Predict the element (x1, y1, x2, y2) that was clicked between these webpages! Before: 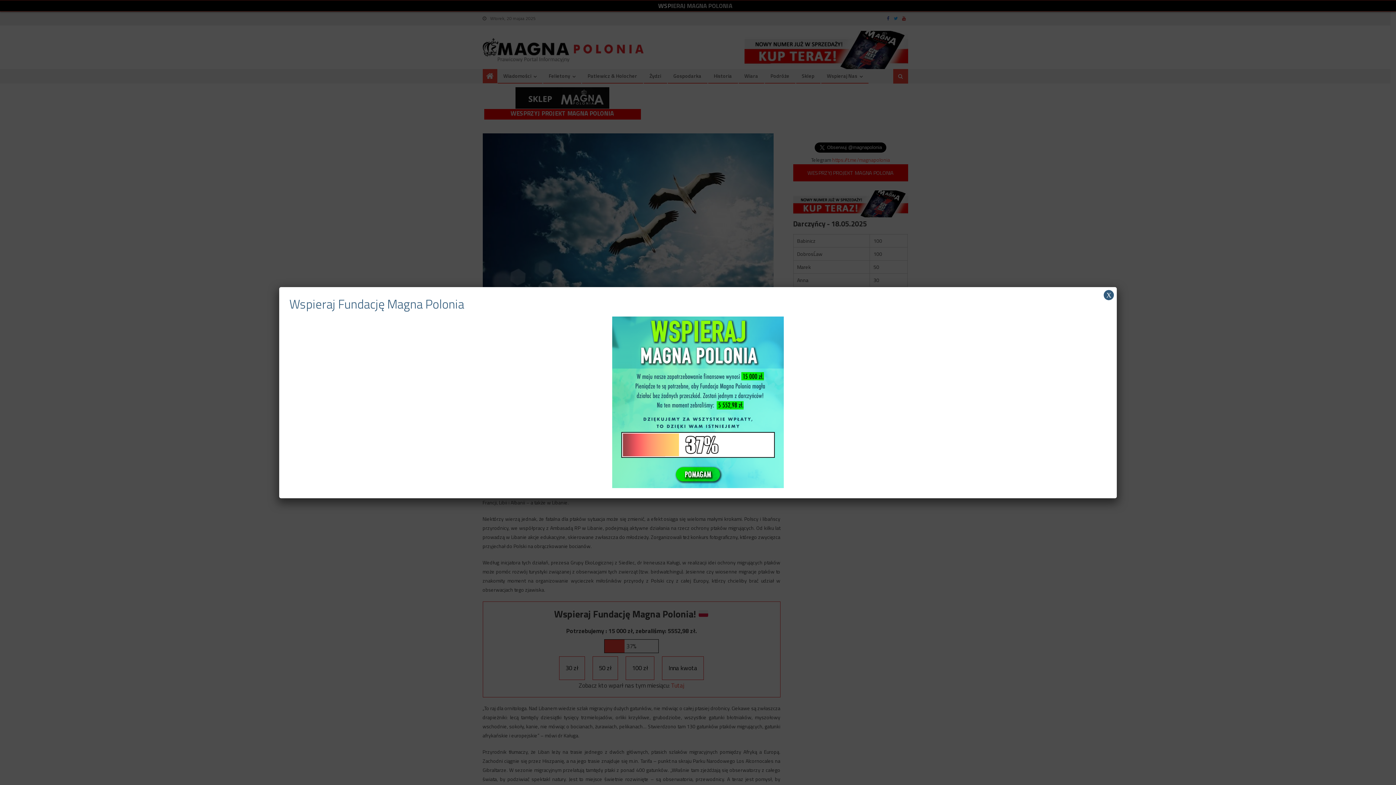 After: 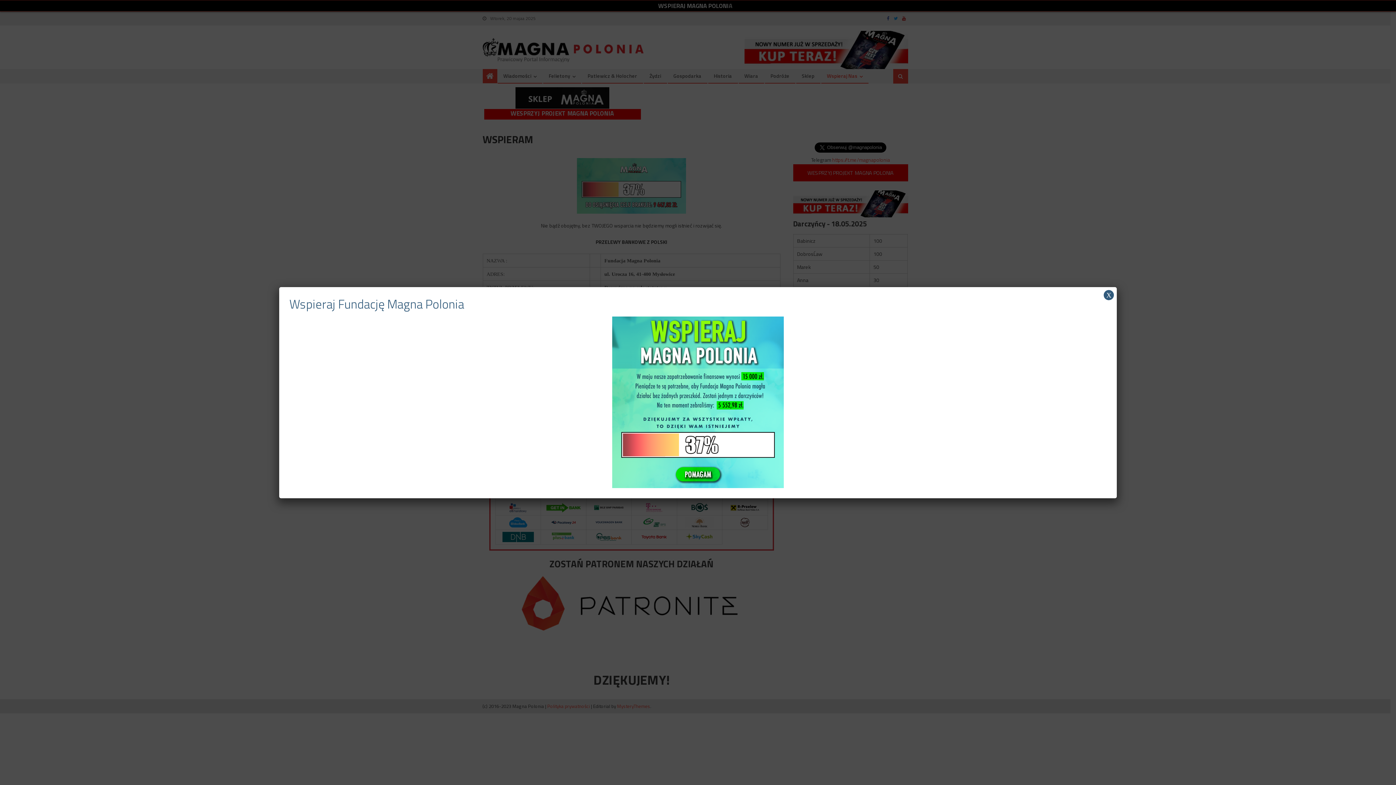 Action: bbox: (612, 397, 784, 406)